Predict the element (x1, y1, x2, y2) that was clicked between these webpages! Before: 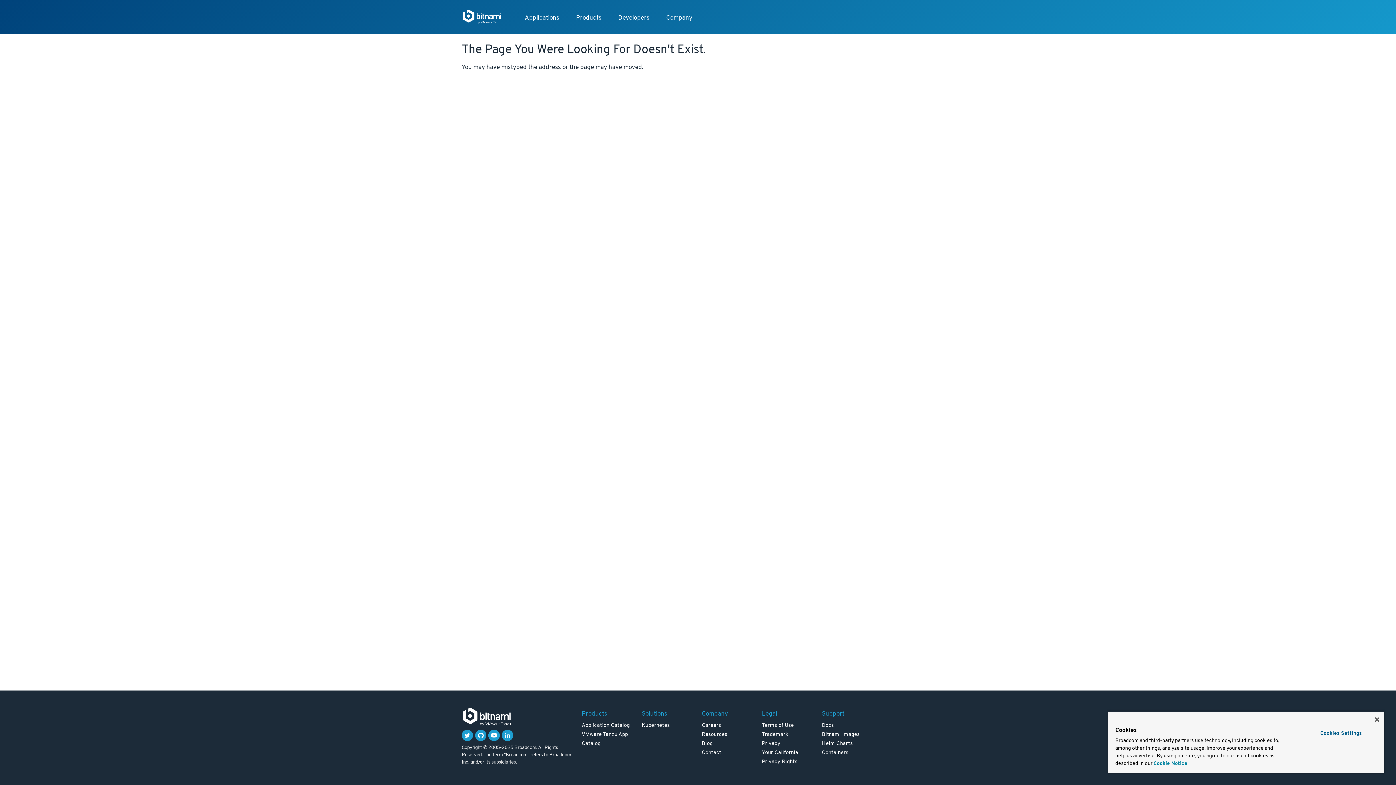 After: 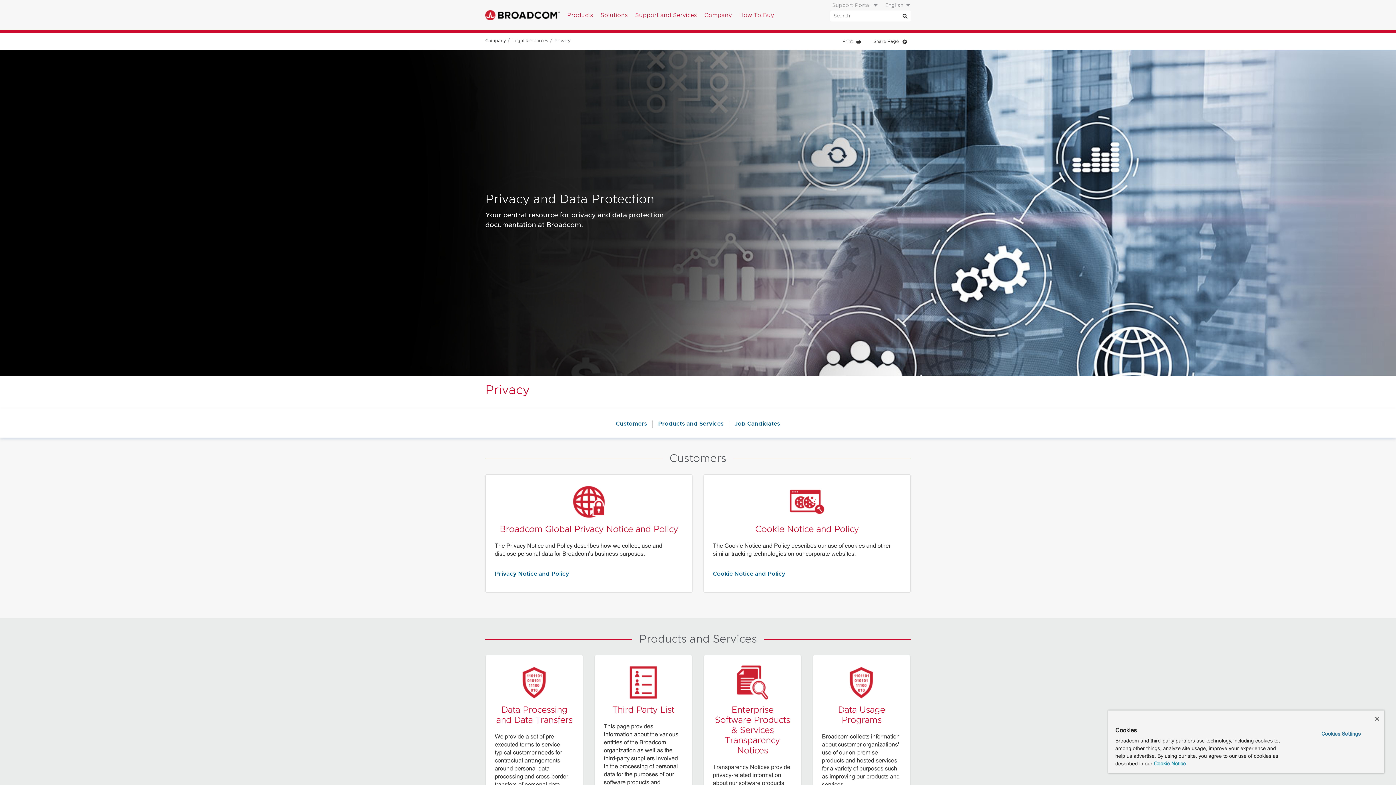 Action: label: Privacy bbox: (762, 740, 780, 747)